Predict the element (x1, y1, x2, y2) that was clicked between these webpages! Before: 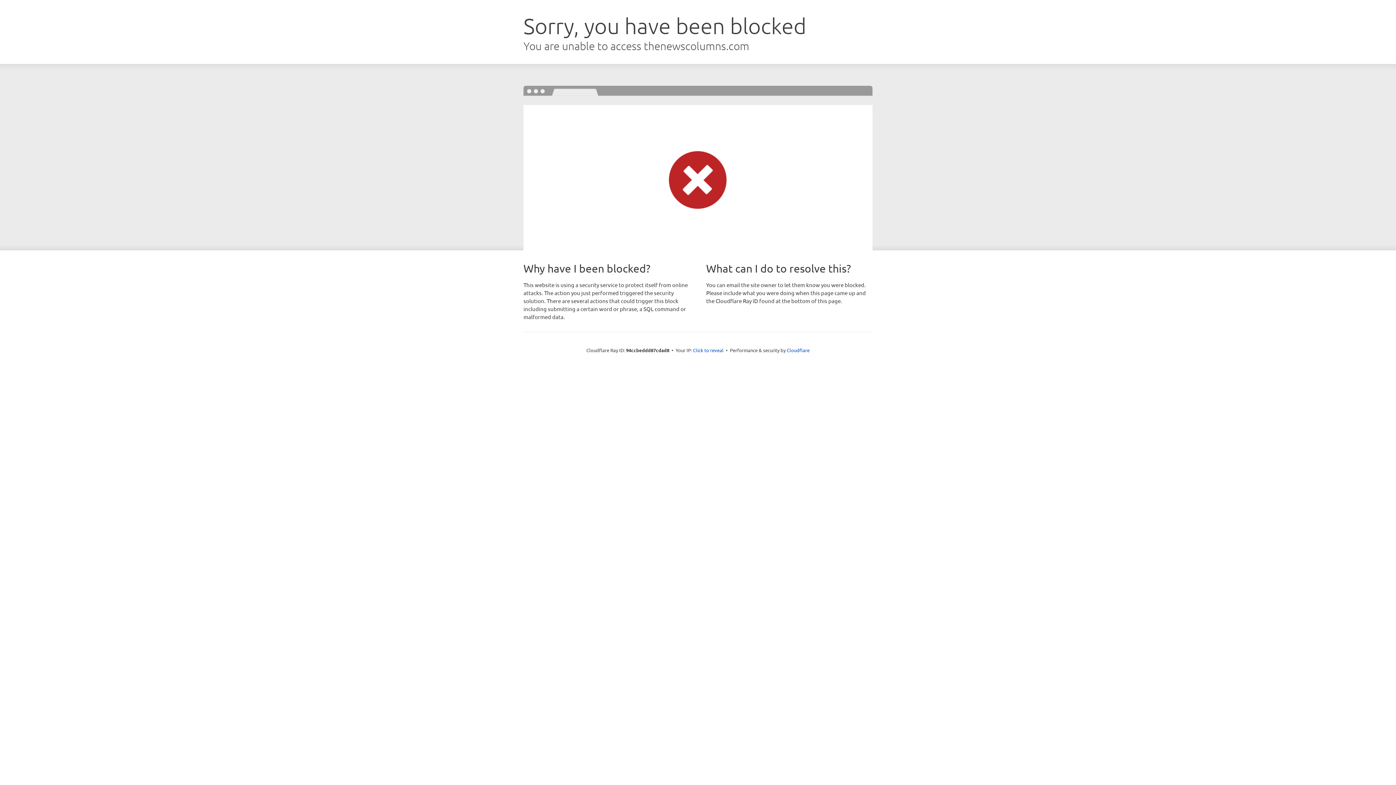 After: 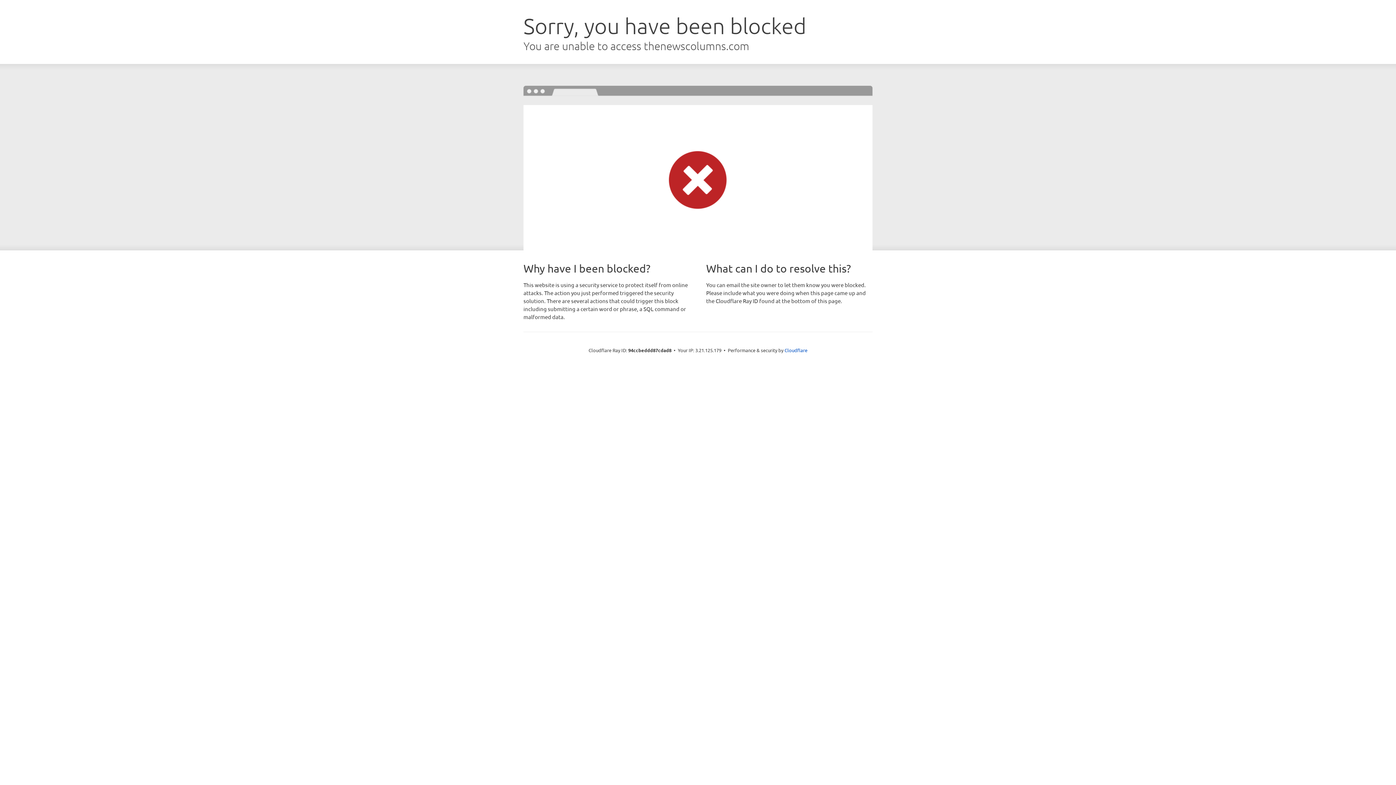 Action: bbox: (693, 346, 723, 353) label: Click to reveal